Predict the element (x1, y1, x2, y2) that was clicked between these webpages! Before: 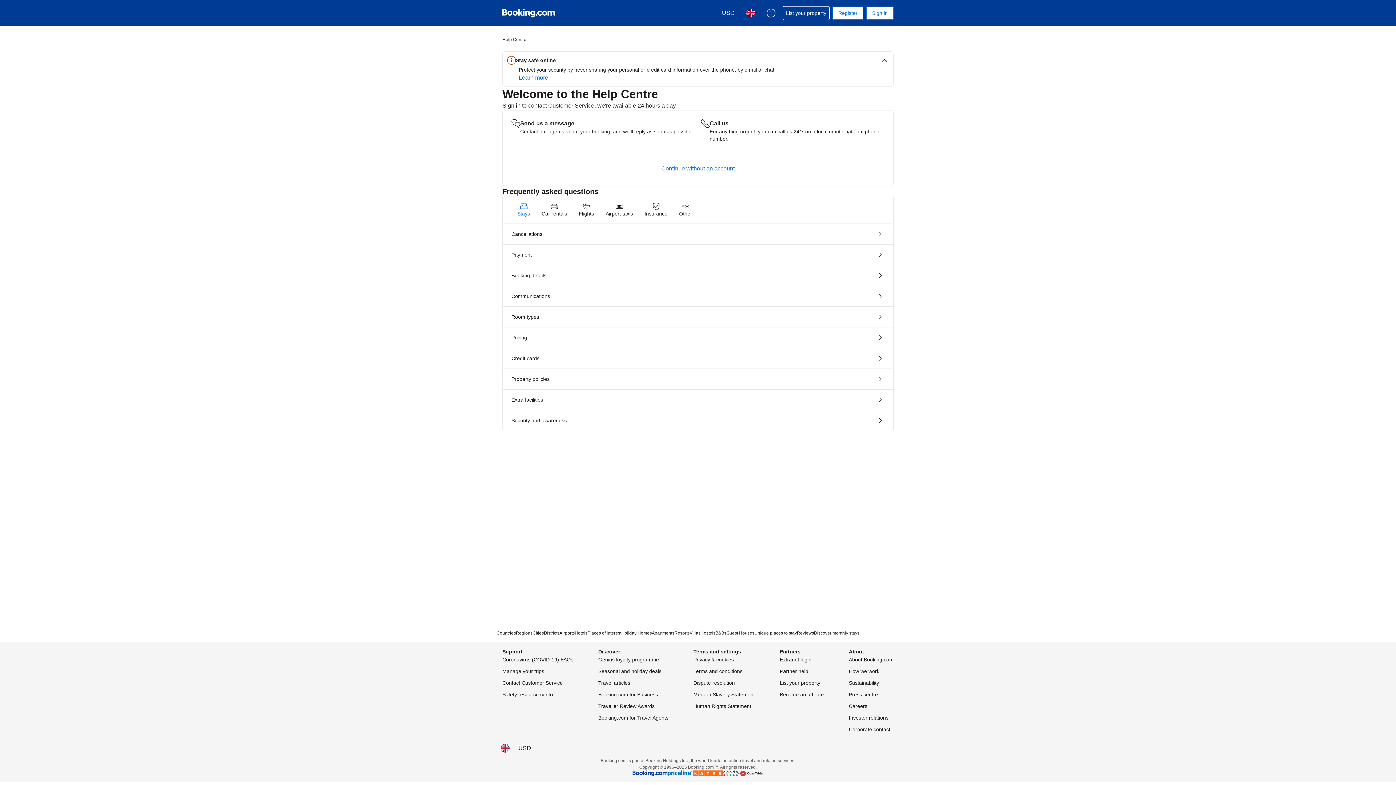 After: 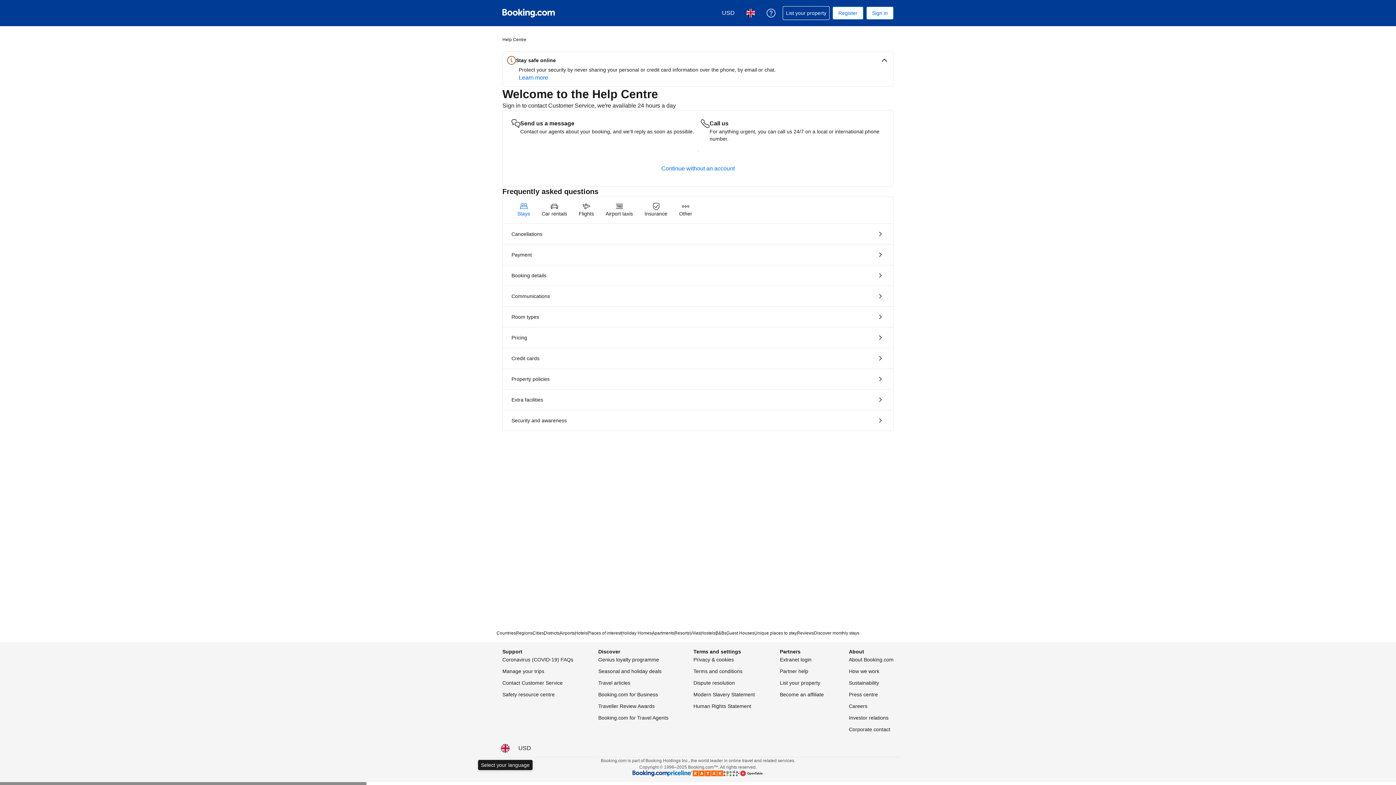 Action: bbox: (496, 740, 514, 757) label: Language: English (UK)